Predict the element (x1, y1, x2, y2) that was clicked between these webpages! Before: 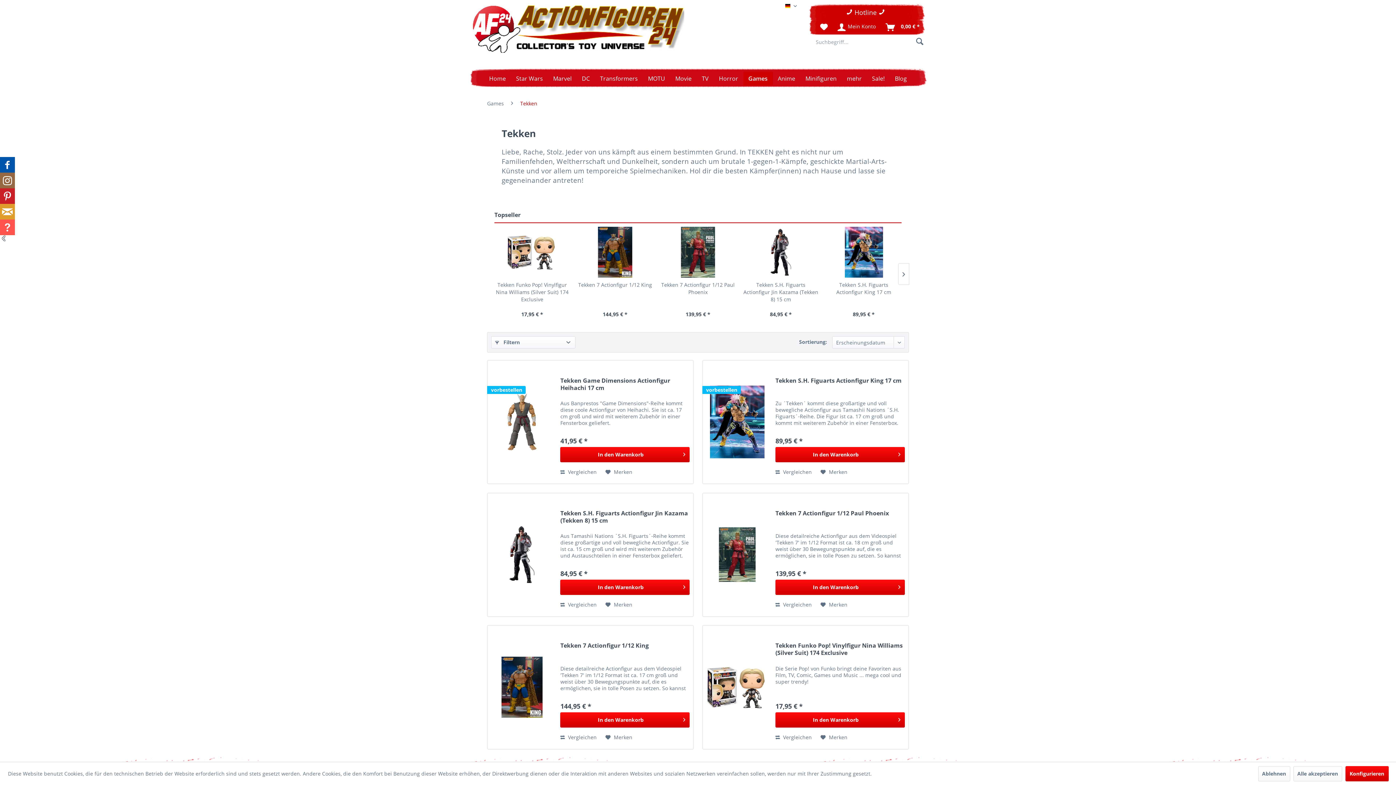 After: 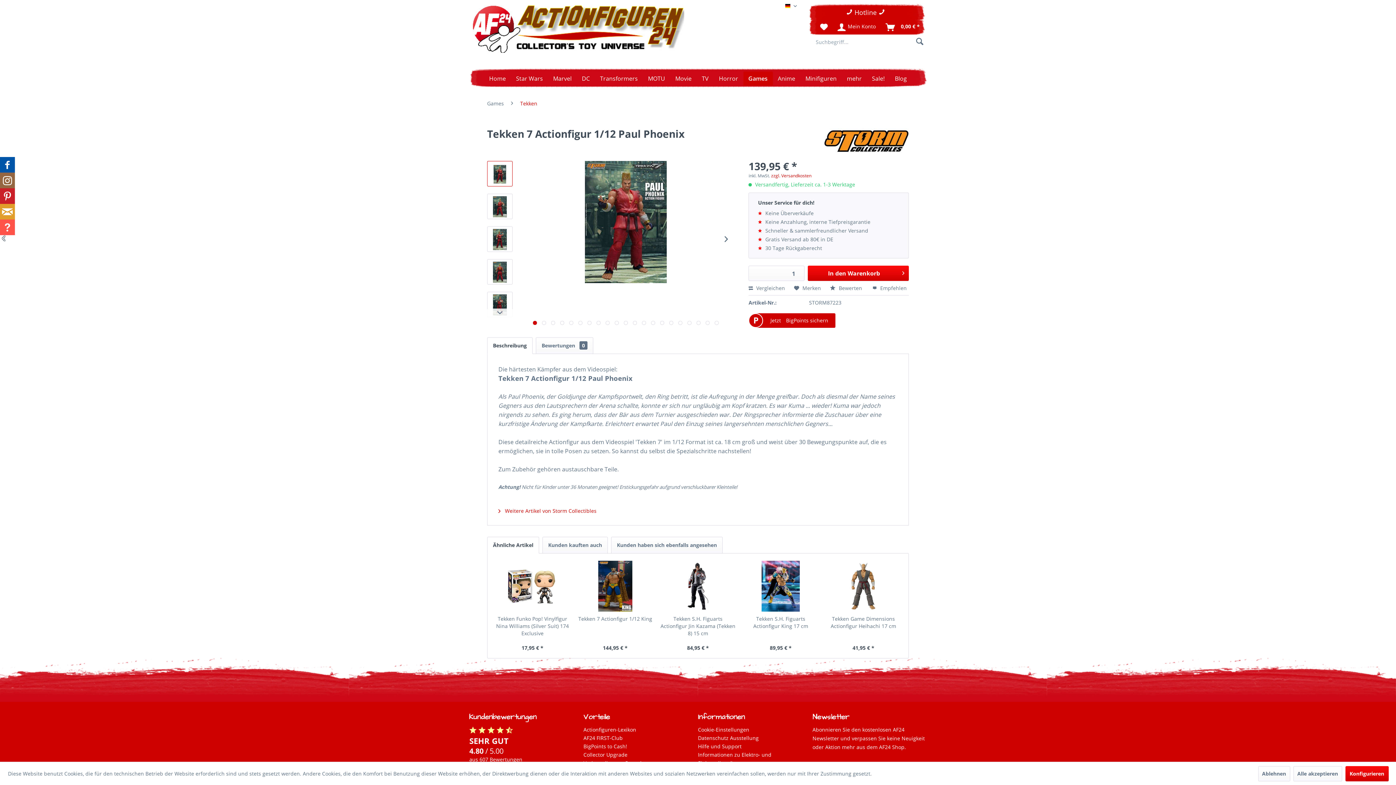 Action: bbox: (660, 226, 736, 277)